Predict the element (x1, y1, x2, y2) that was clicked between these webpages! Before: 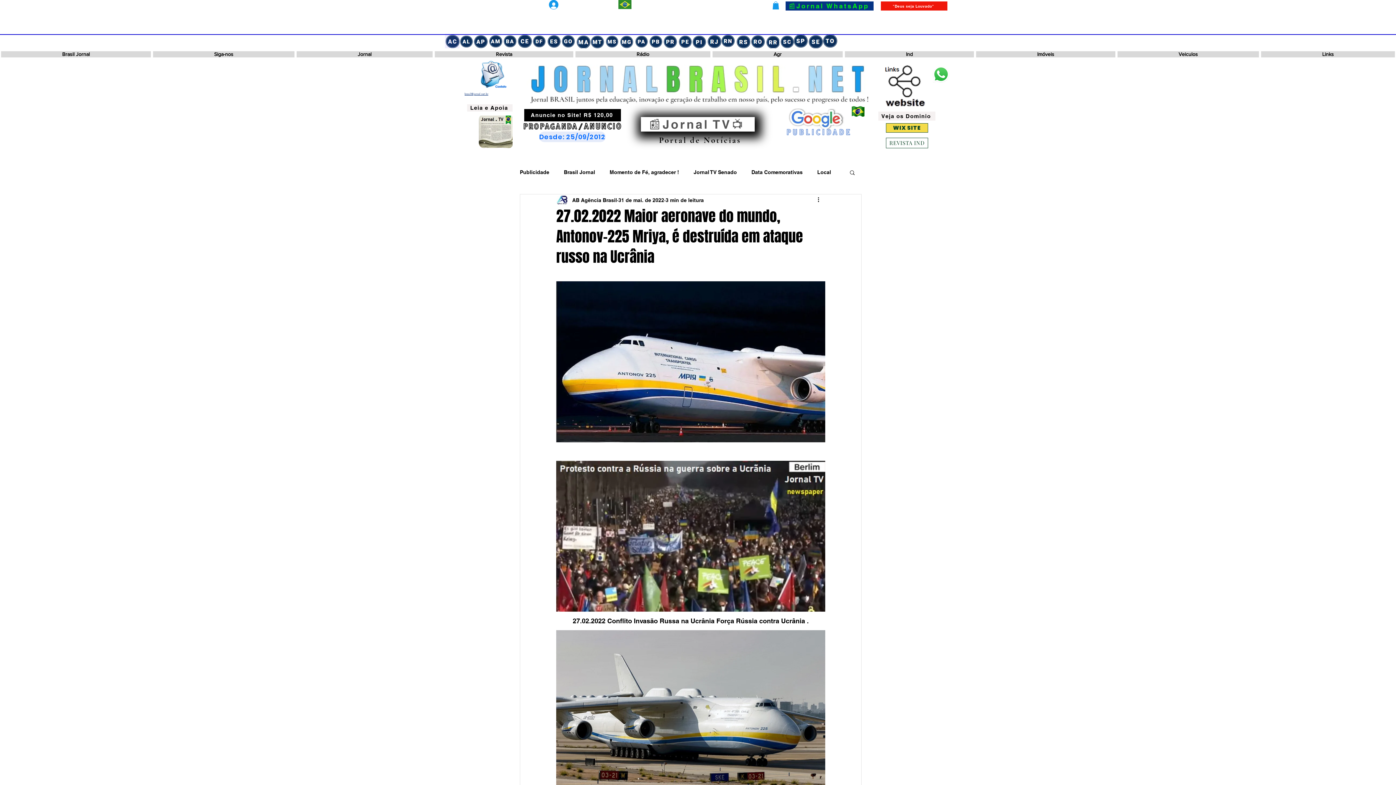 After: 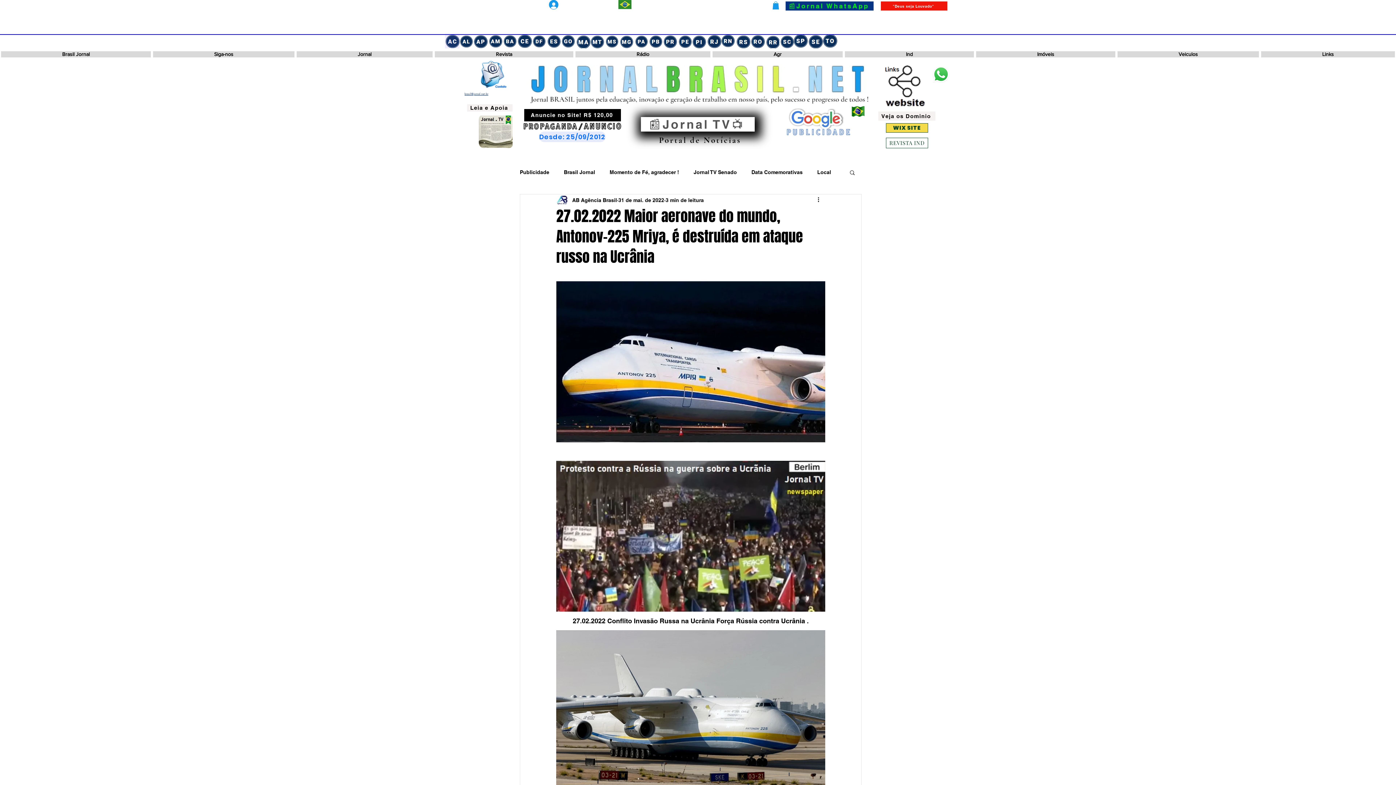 Action: label: Captura de tela 2024-11-17 154355 bbox: (474, 33, 488, 48)